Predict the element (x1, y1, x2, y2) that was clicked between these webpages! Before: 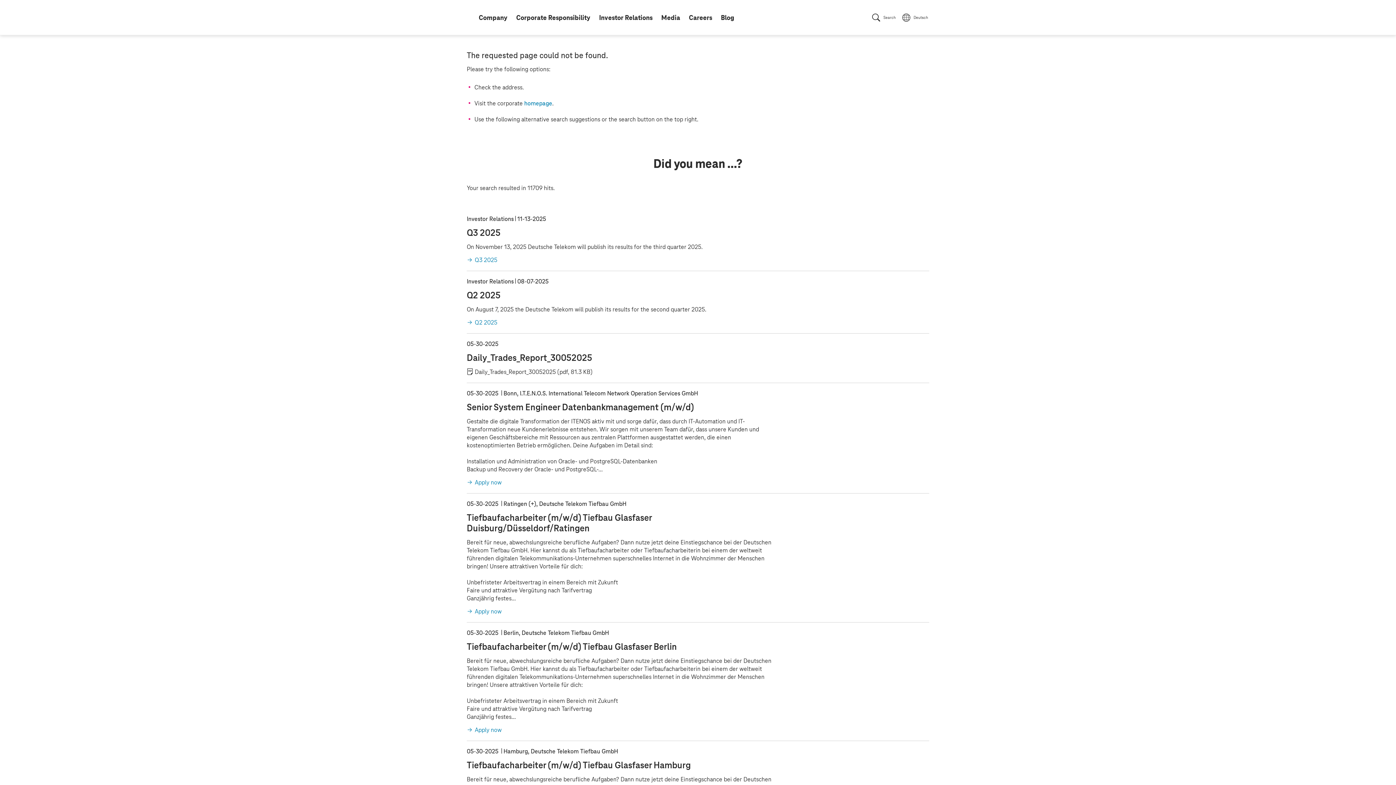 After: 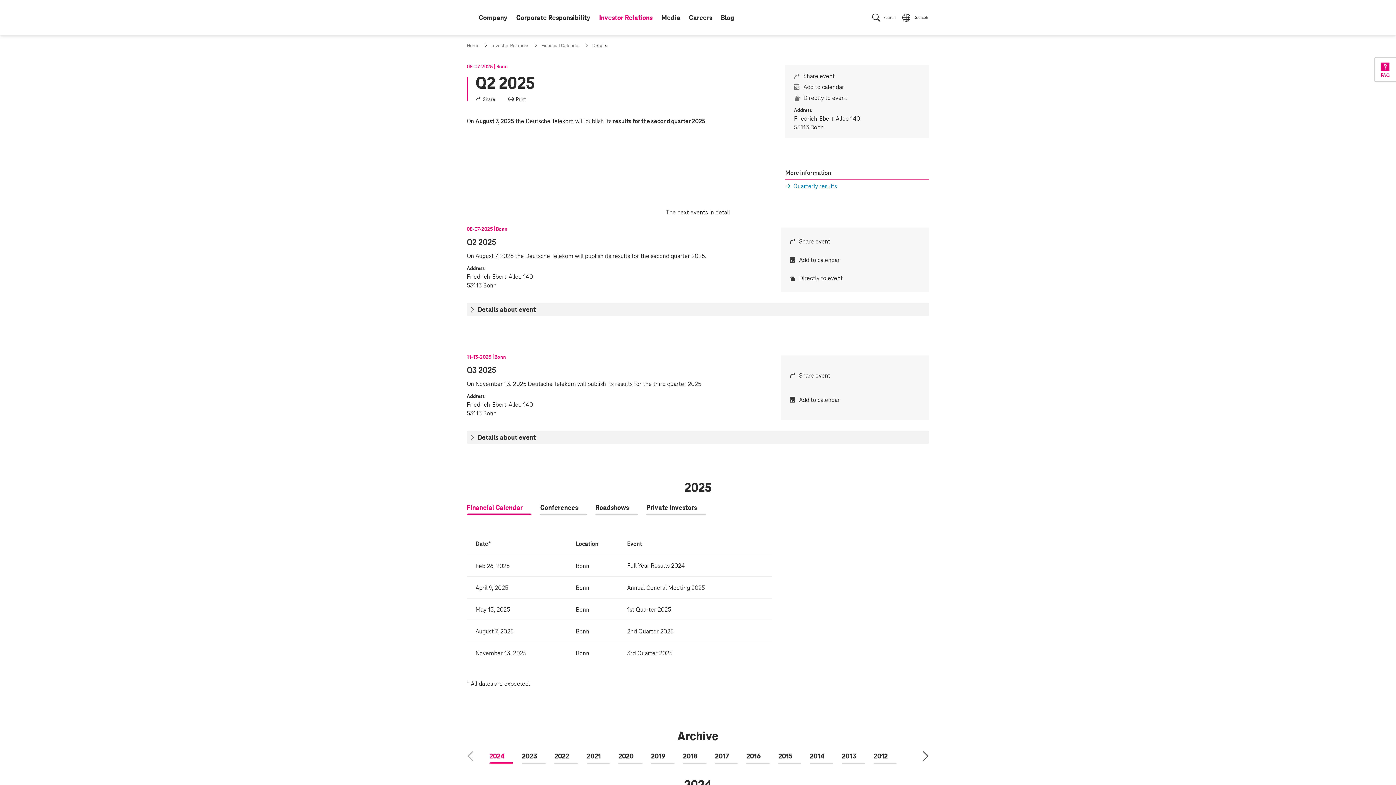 Action: bbox: (466, 316, 497, 329) label: Q2 2025